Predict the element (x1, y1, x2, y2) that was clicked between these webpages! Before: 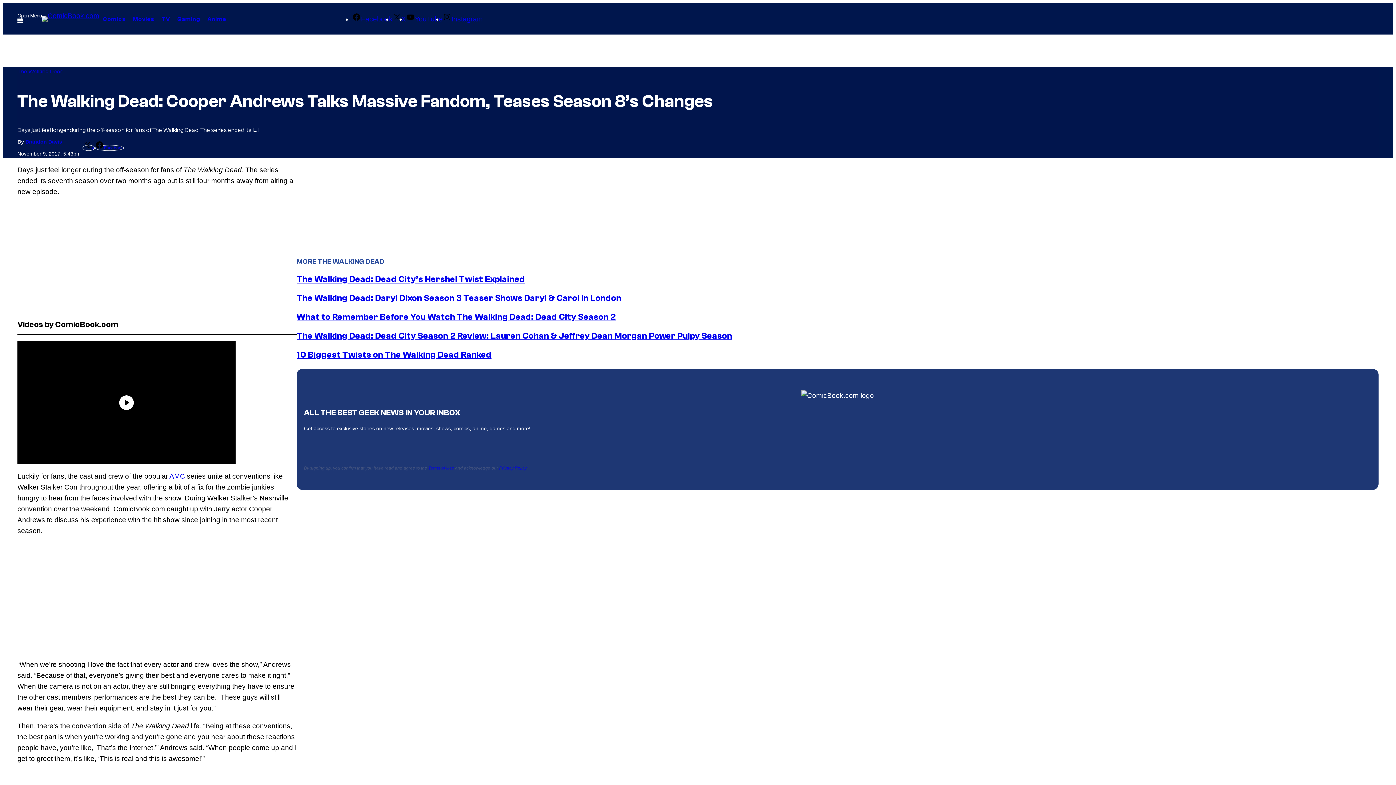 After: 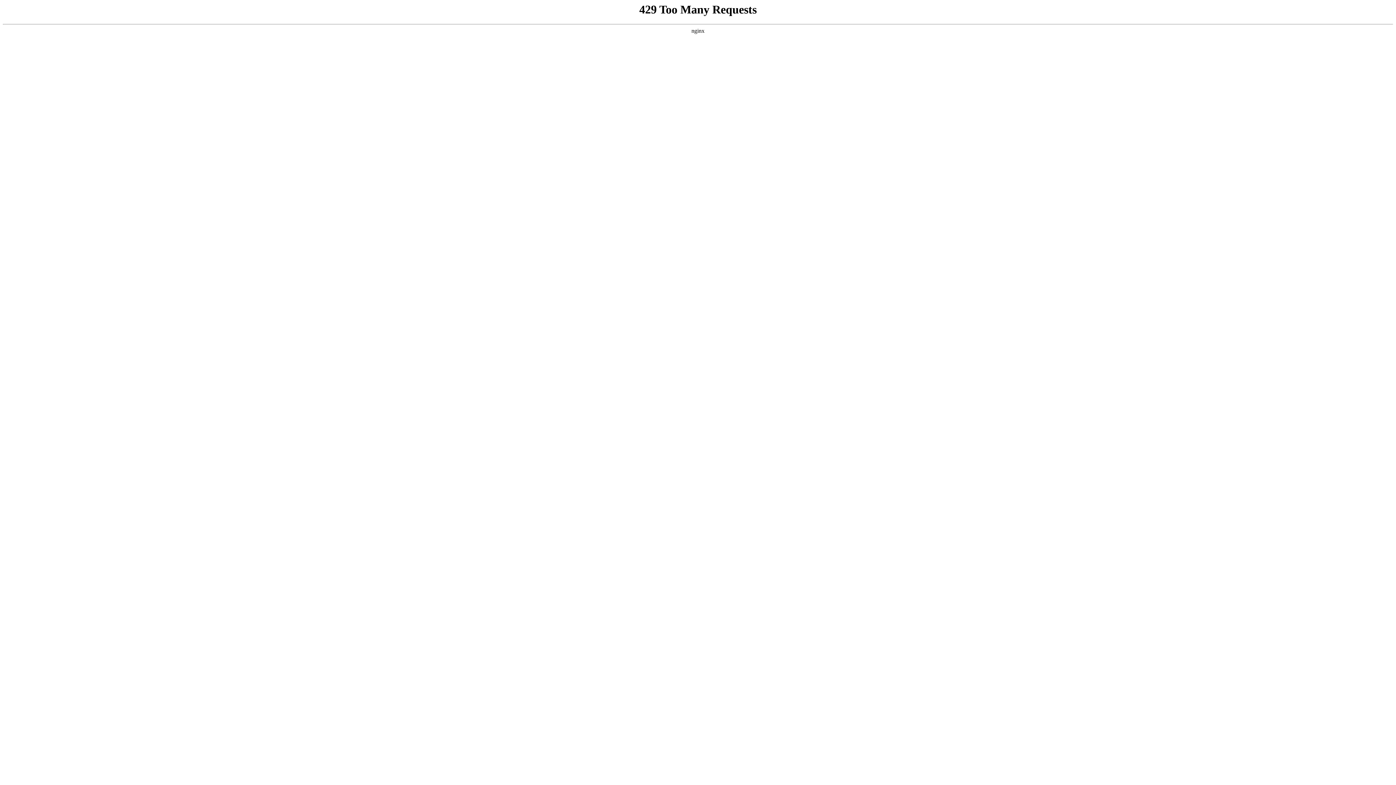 Action: bbox: (41, 15, 99, 21)